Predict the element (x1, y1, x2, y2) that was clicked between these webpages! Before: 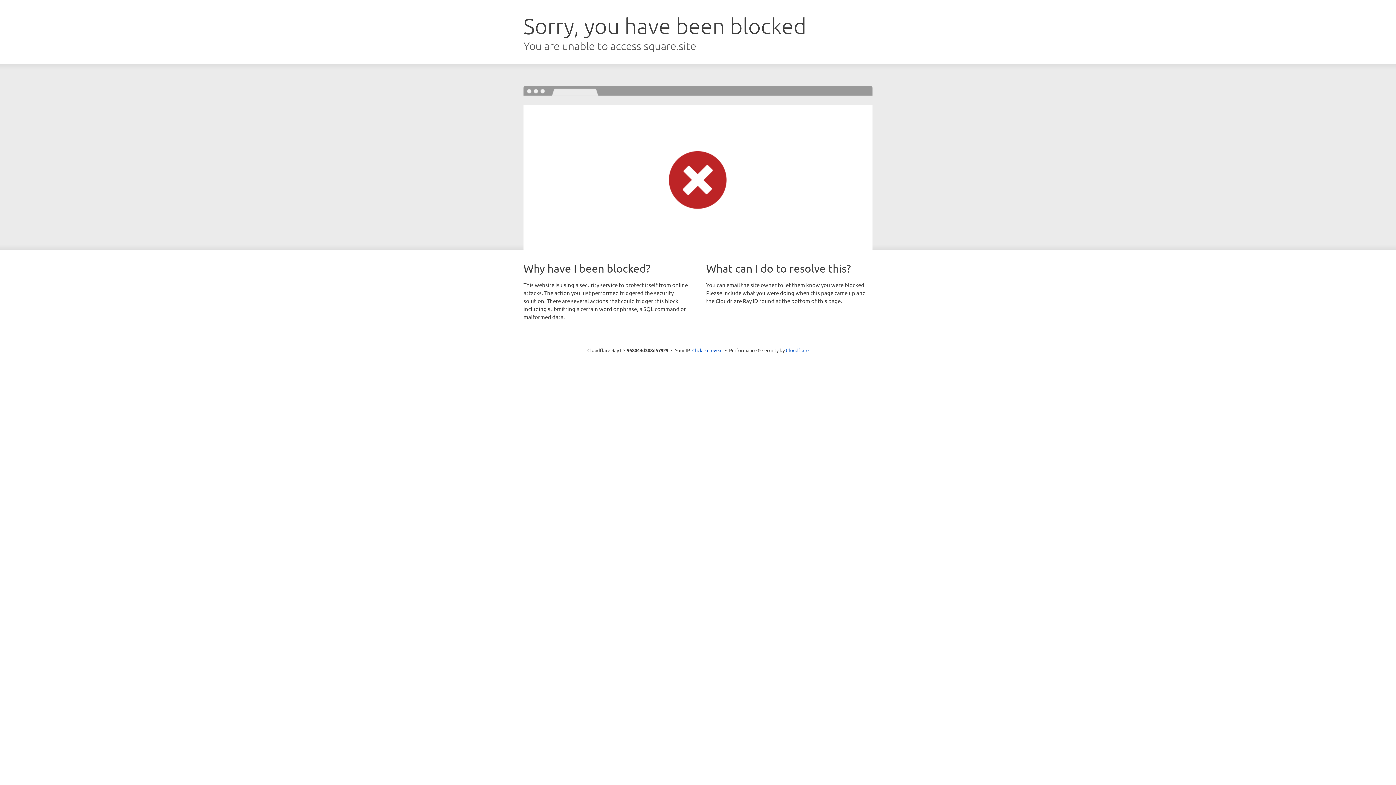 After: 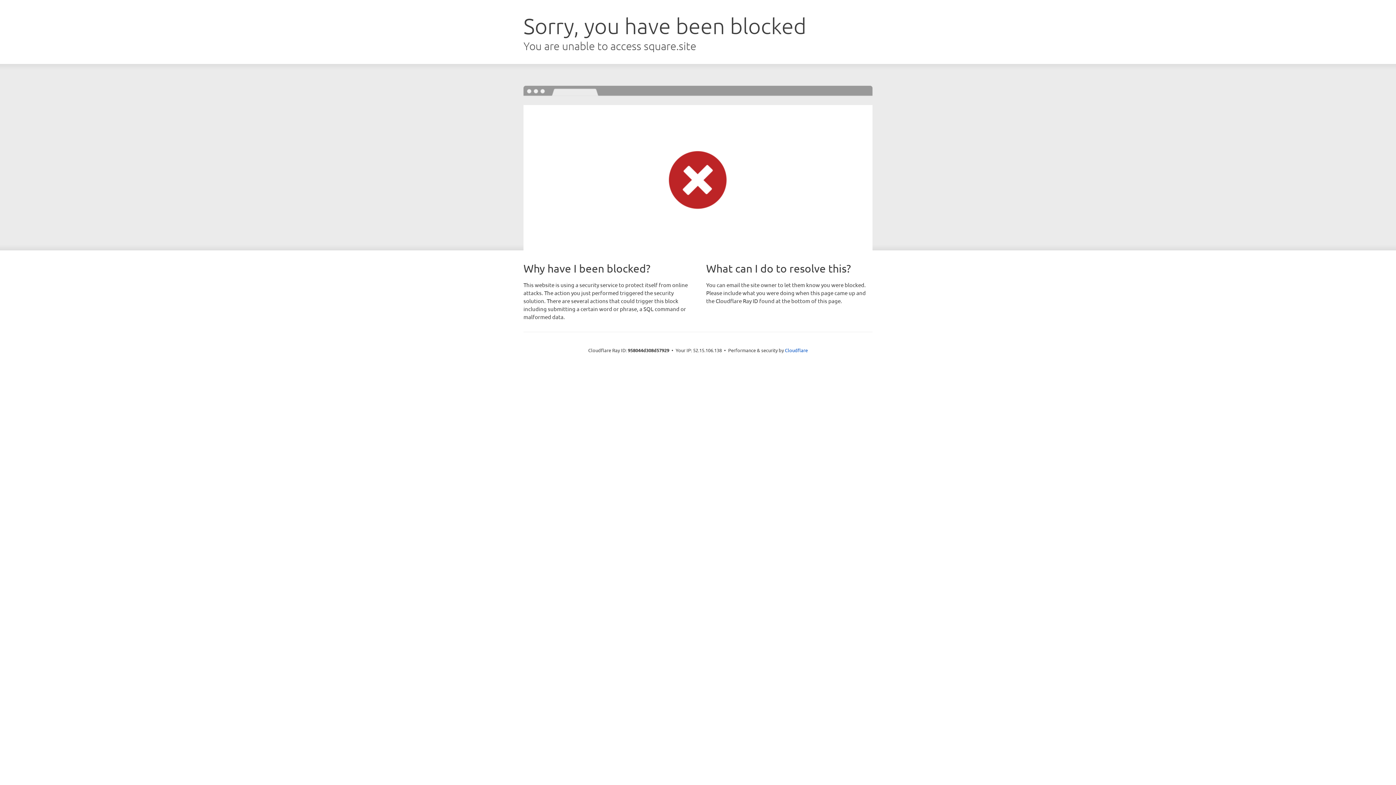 Action: bbox: (692, 346, 722, 353) label: Click to reveal